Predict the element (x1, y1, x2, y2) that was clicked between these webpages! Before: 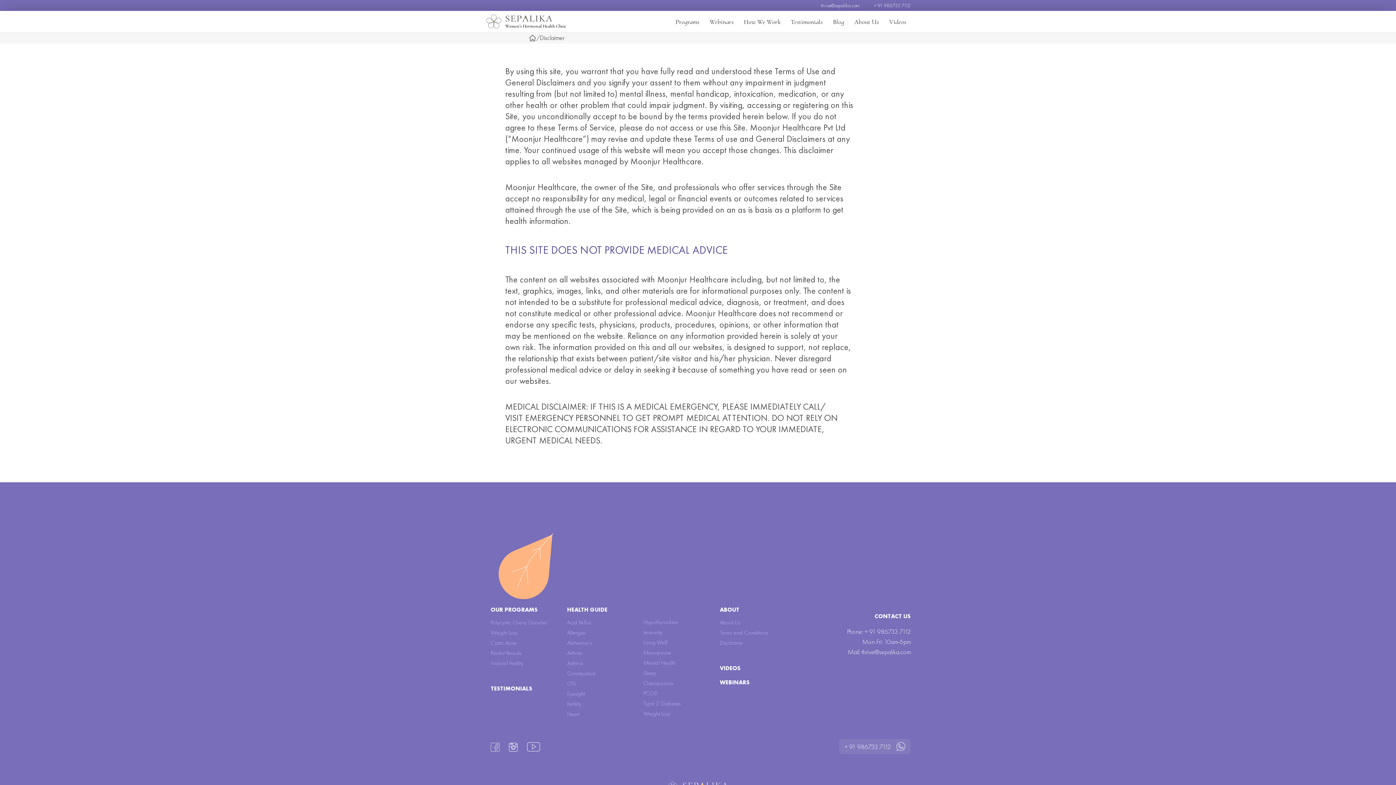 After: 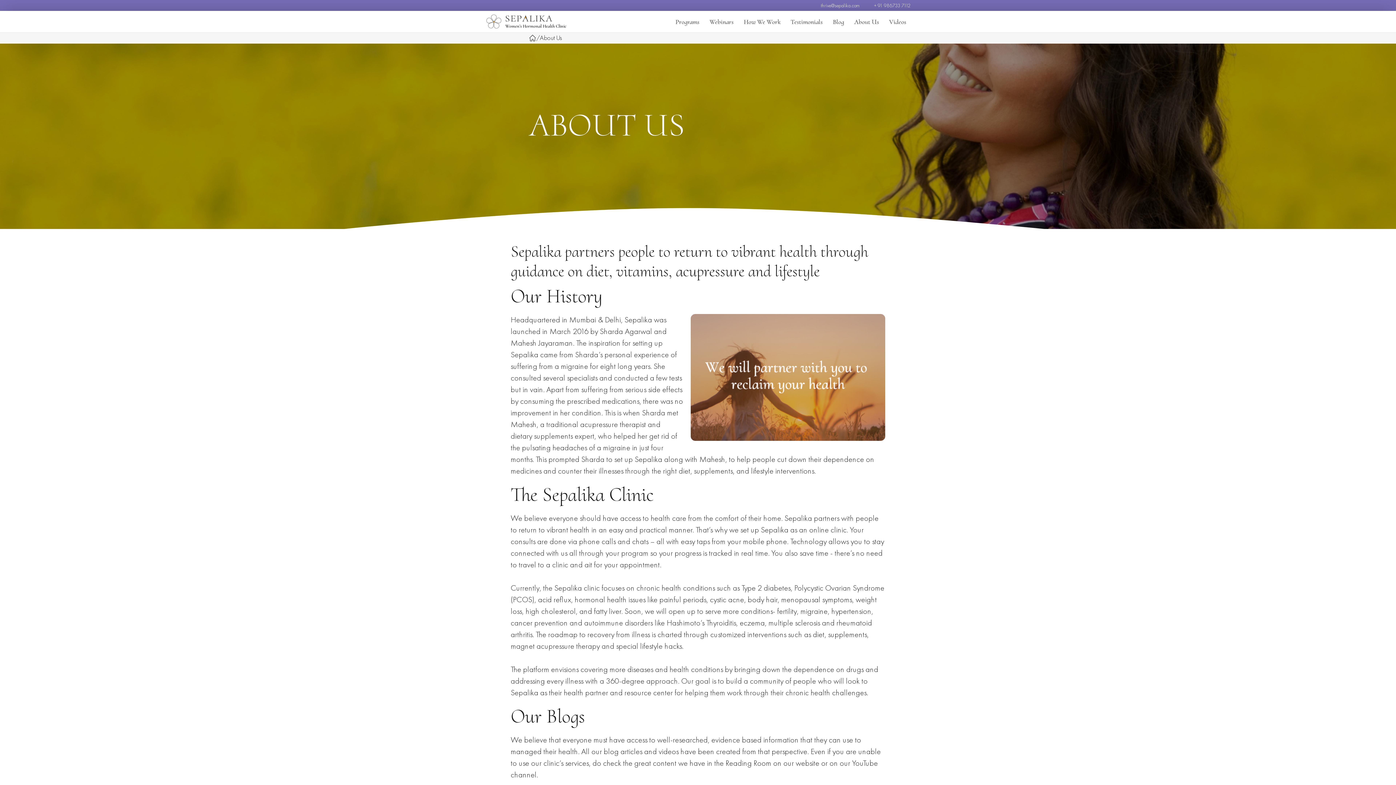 Action: label: About Us bbox: (854, 17, 879, 25)